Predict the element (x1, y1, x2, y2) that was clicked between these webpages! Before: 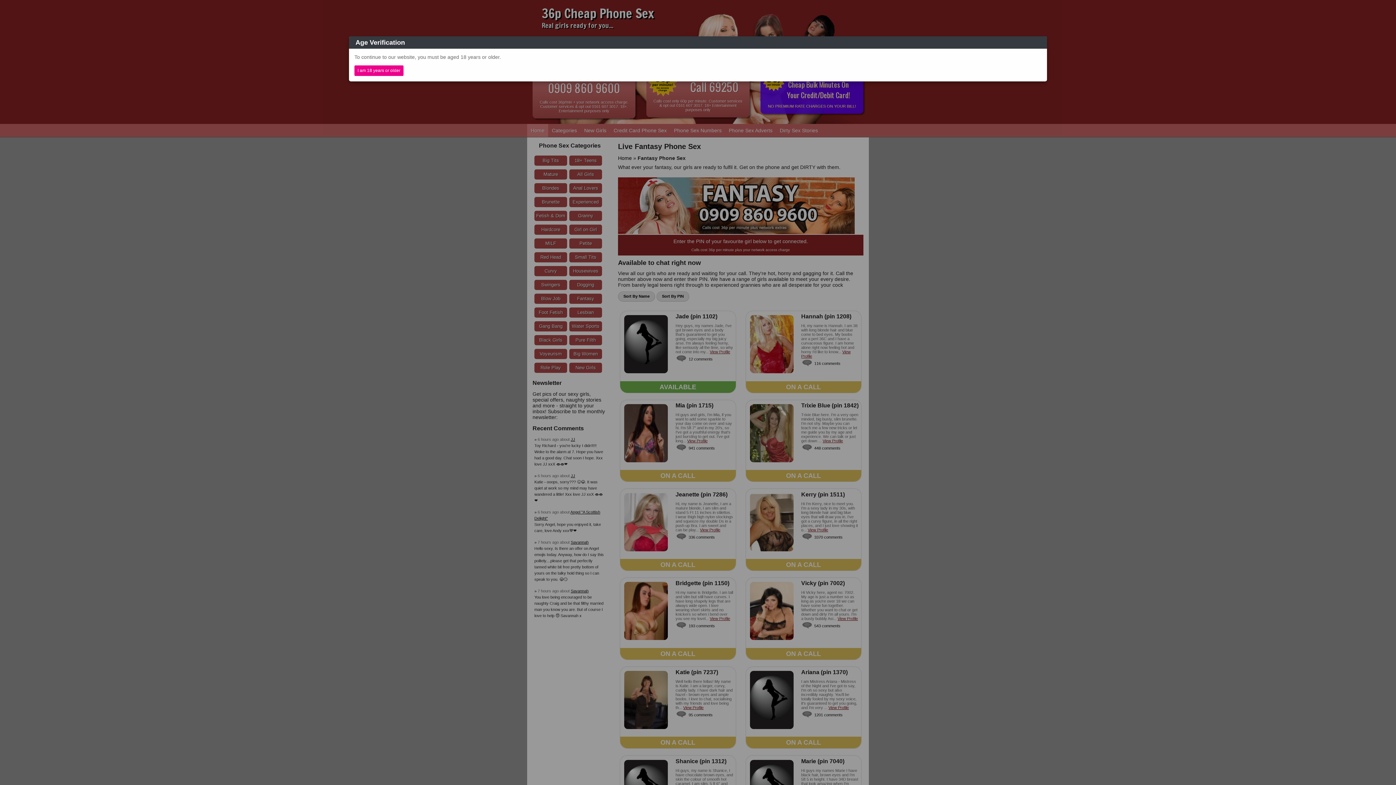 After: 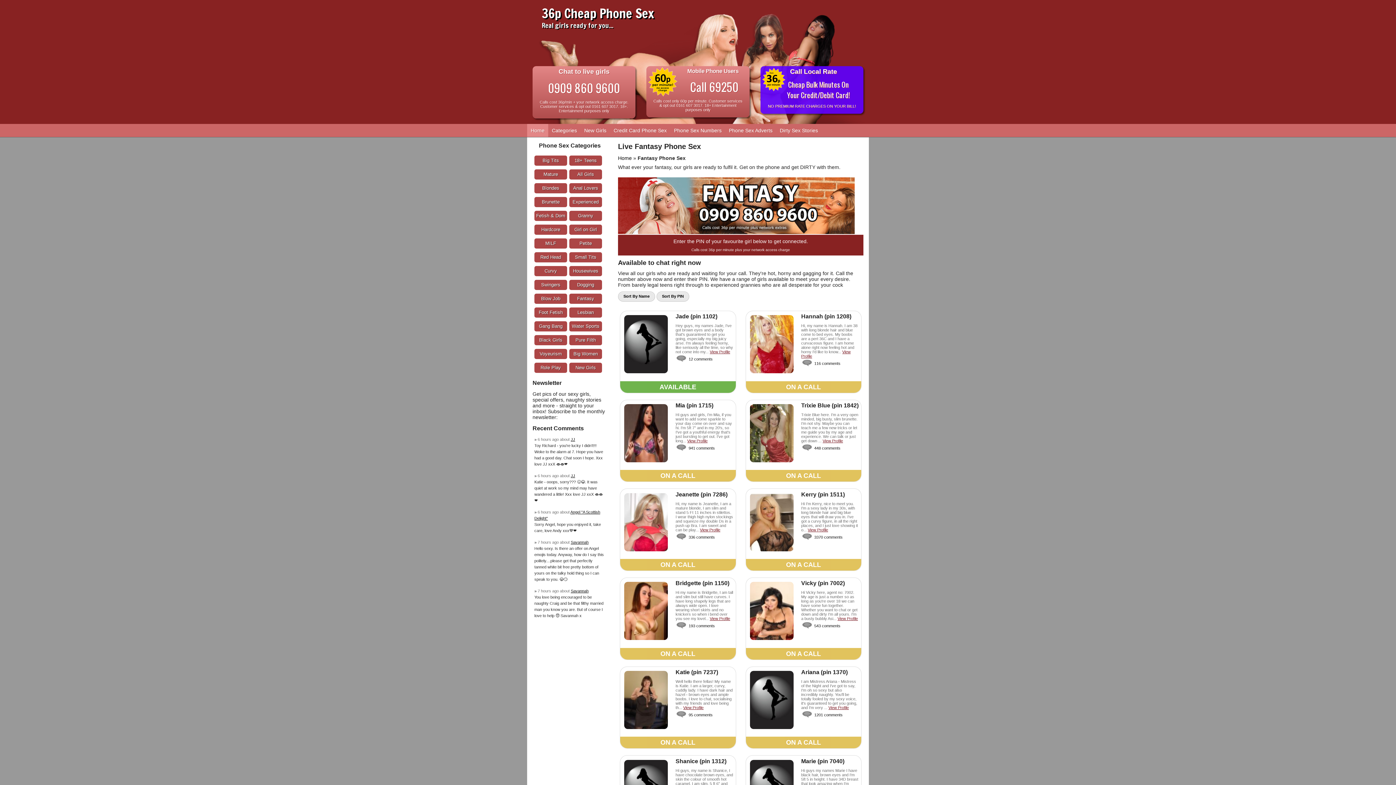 Action: label: I am 18 years or older bbox: (354, 65, 403, 75)